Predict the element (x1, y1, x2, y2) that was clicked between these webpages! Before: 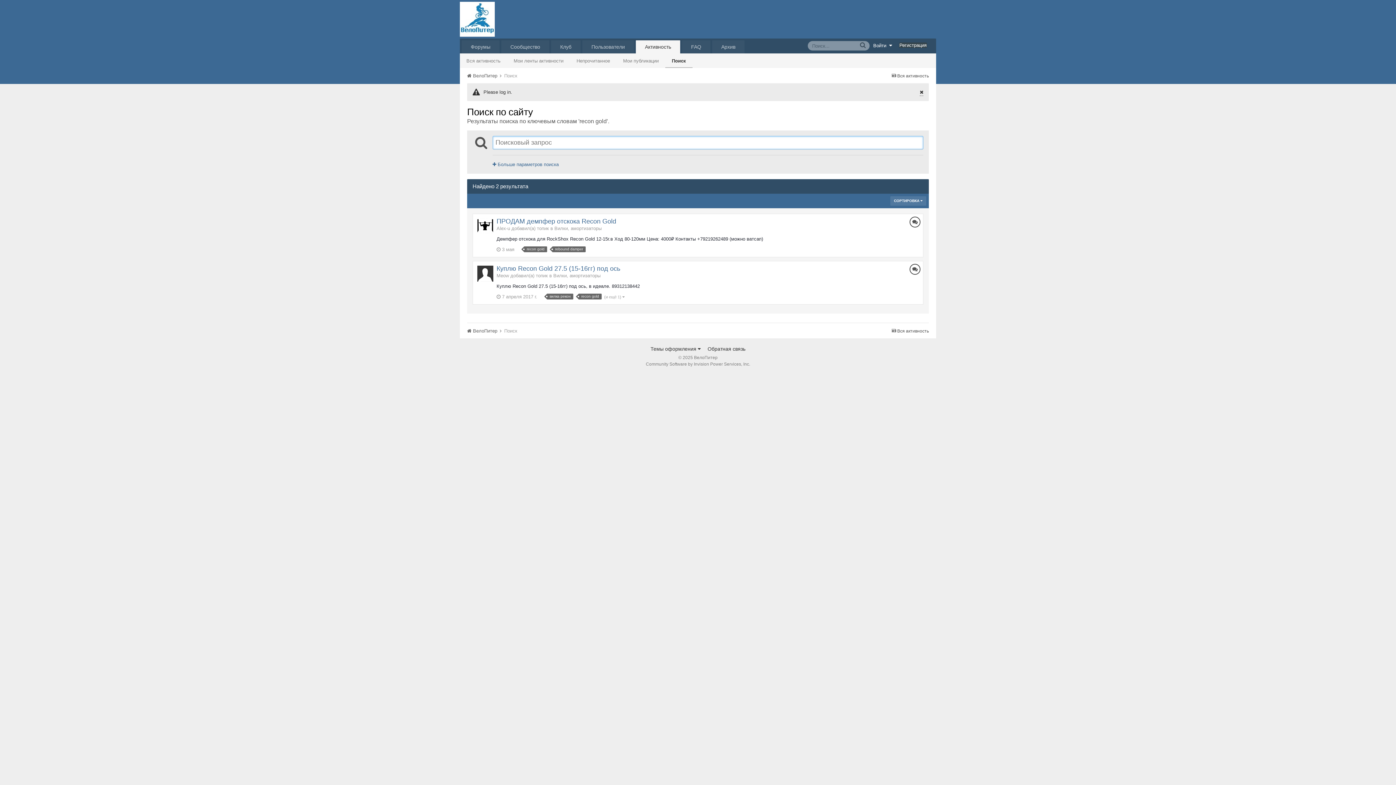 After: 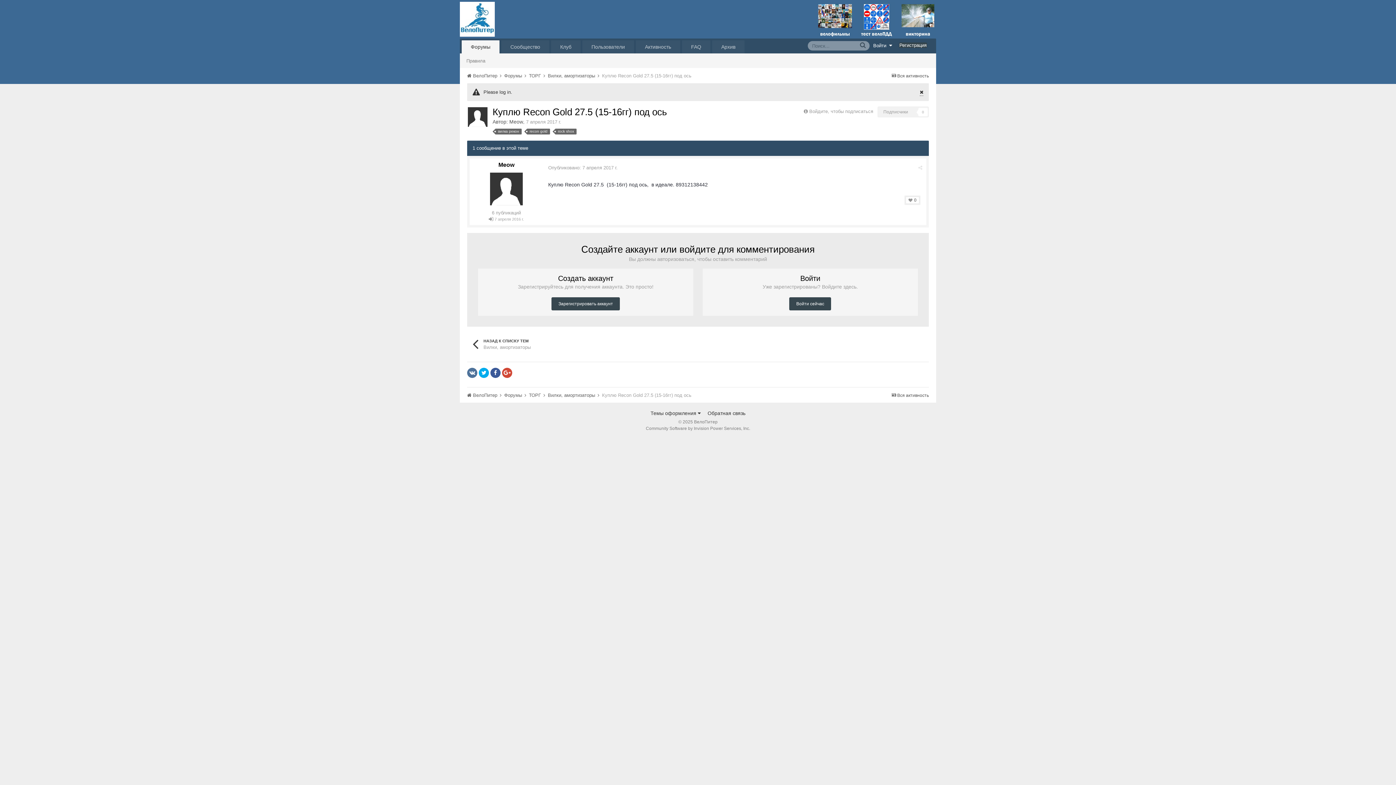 Action: bbox: (496, 294, 537, 299) label:  7 апреля 2017 г.